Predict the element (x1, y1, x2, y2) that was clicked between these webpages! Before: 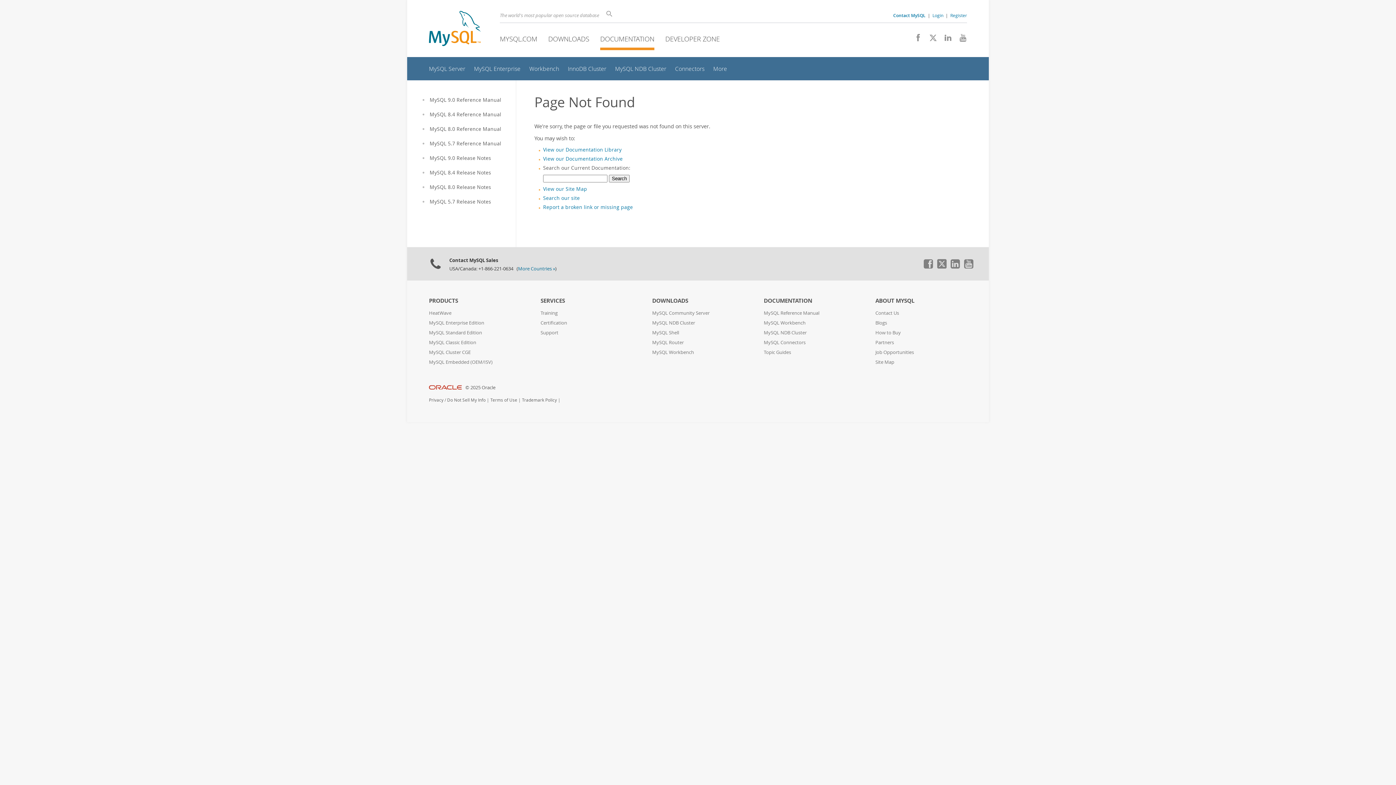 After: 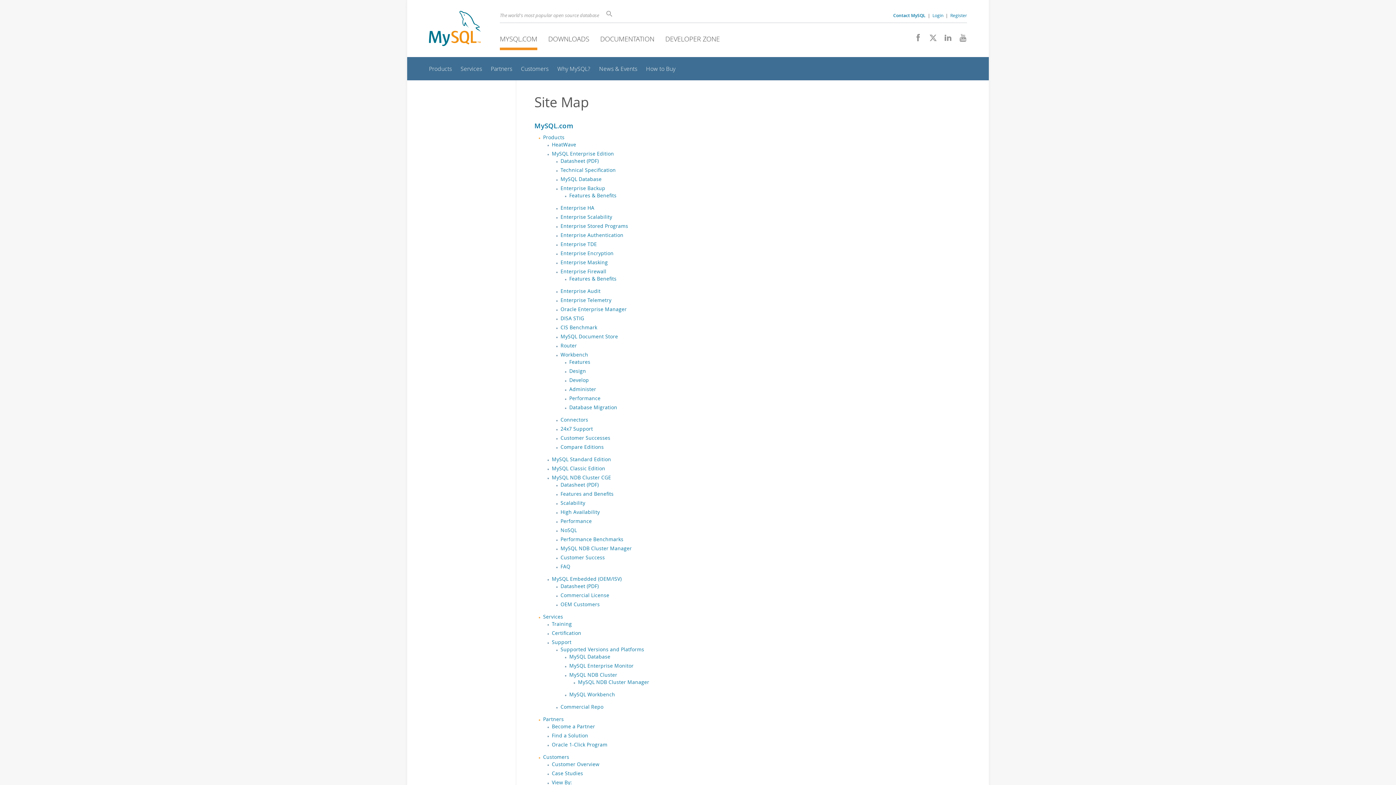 Action: label: Site Map bbox: (875, 359, 894, 365)